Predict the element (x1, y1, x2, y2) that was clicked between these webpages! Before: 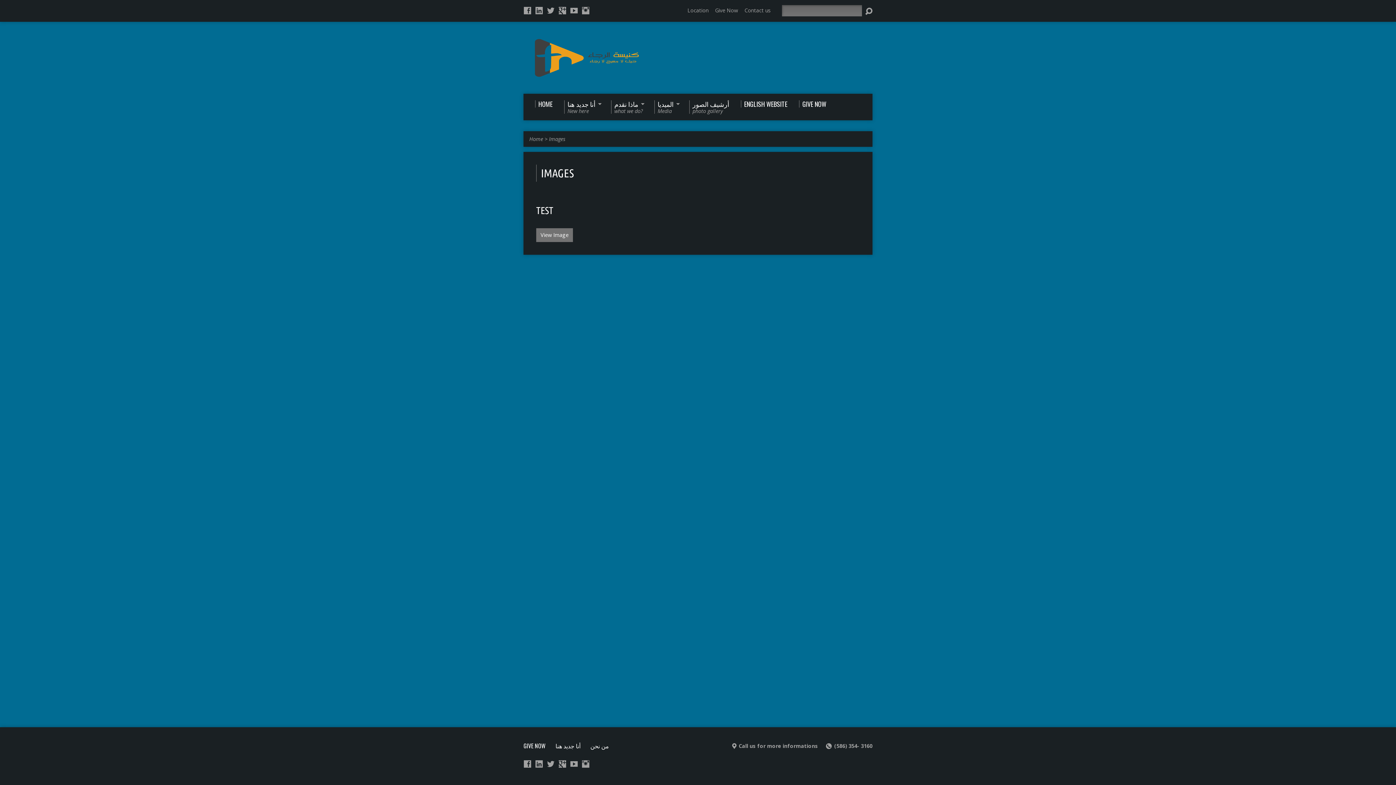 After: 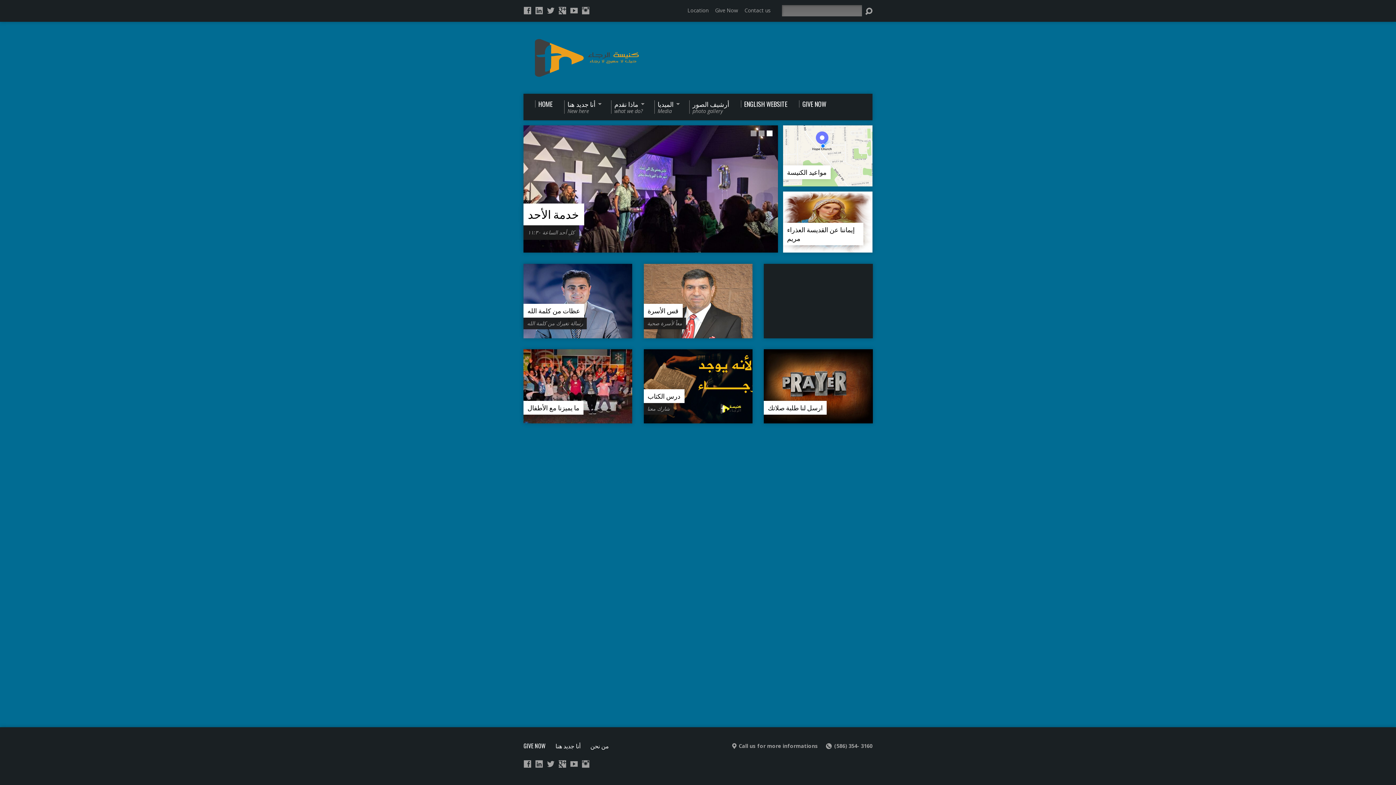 Action: bbox: (505, 69, 669, 76)